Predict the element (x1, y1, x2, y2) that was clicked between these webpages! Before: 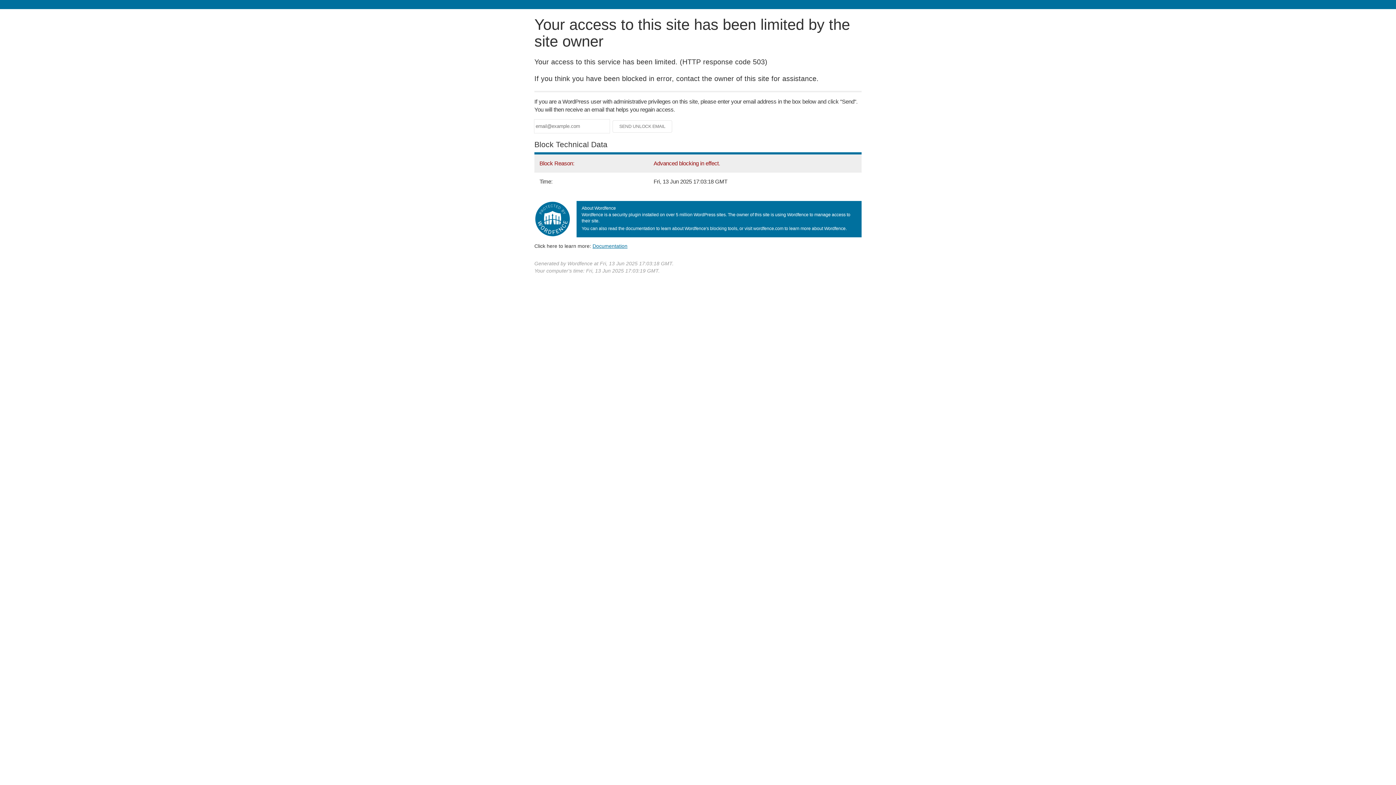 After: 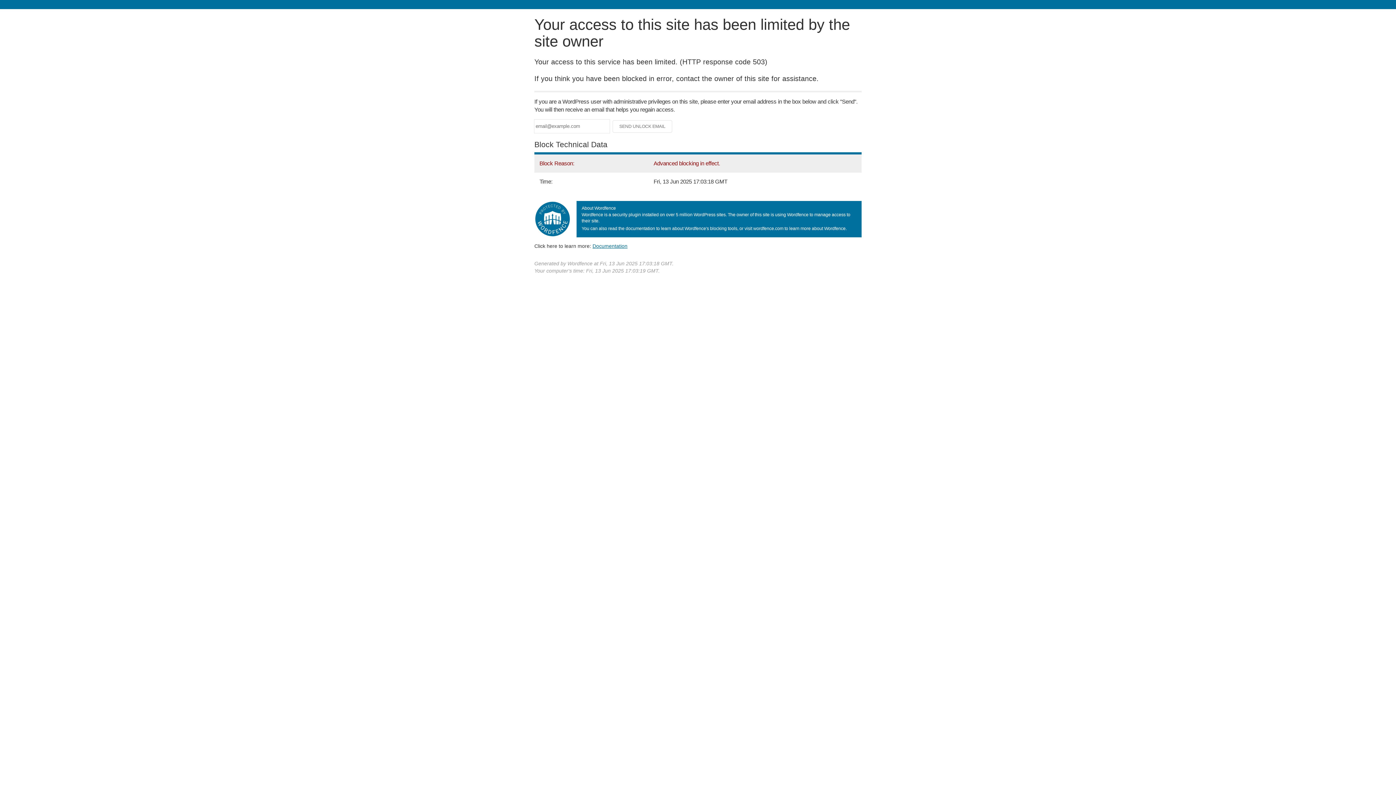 Action: label: Documentation bbox: (592, 243, 627, 248)